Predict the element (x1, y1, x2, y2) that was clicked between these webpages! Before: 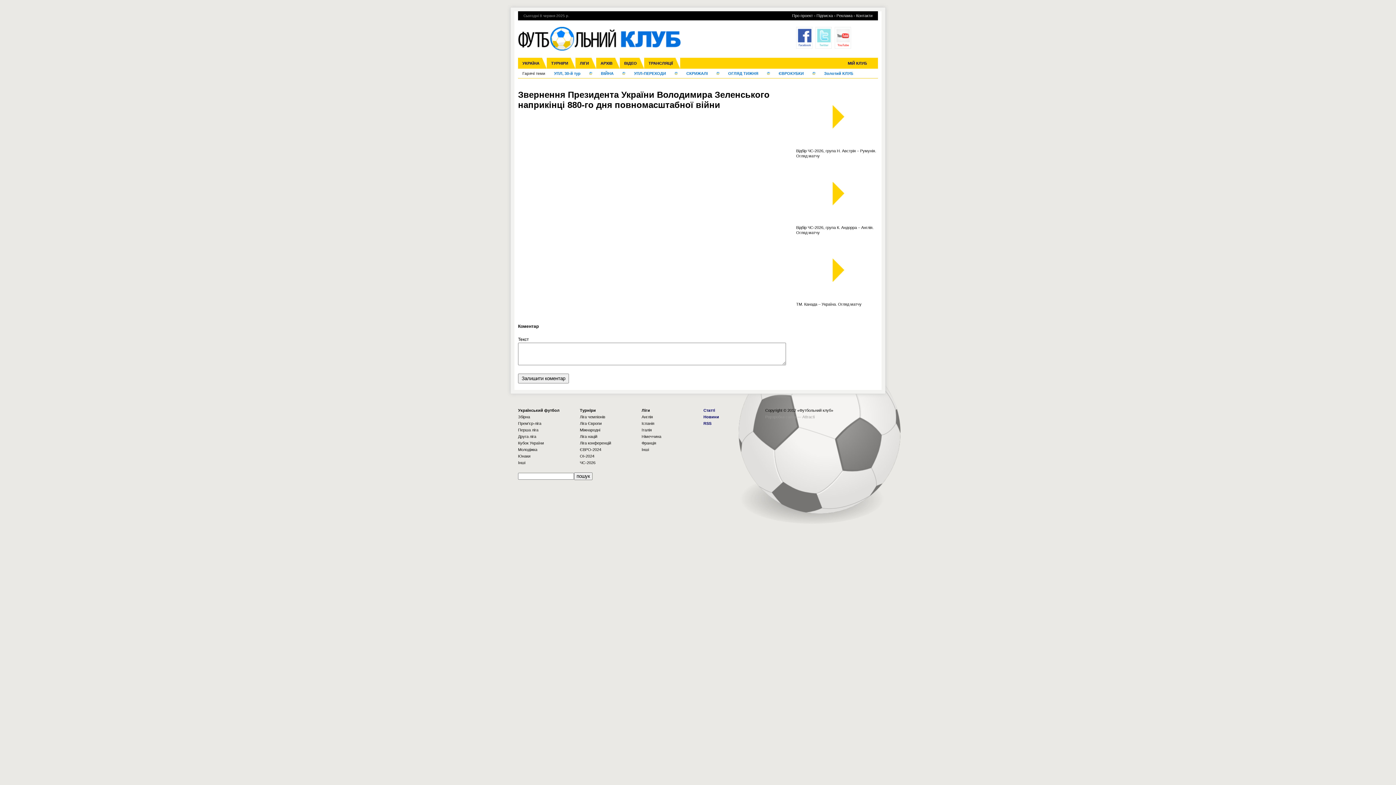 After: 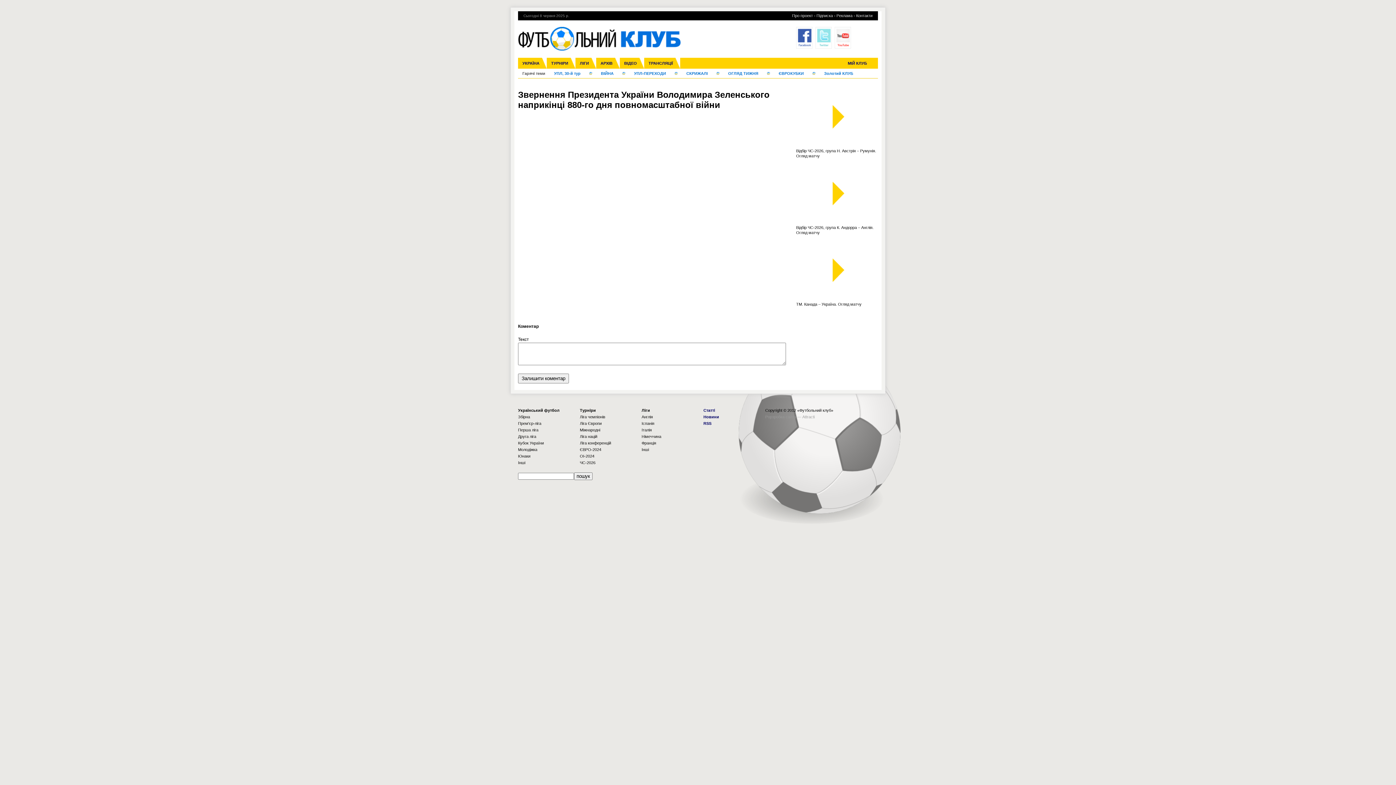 Action: label: Youtube bbox: (834, 26, 851, 48)